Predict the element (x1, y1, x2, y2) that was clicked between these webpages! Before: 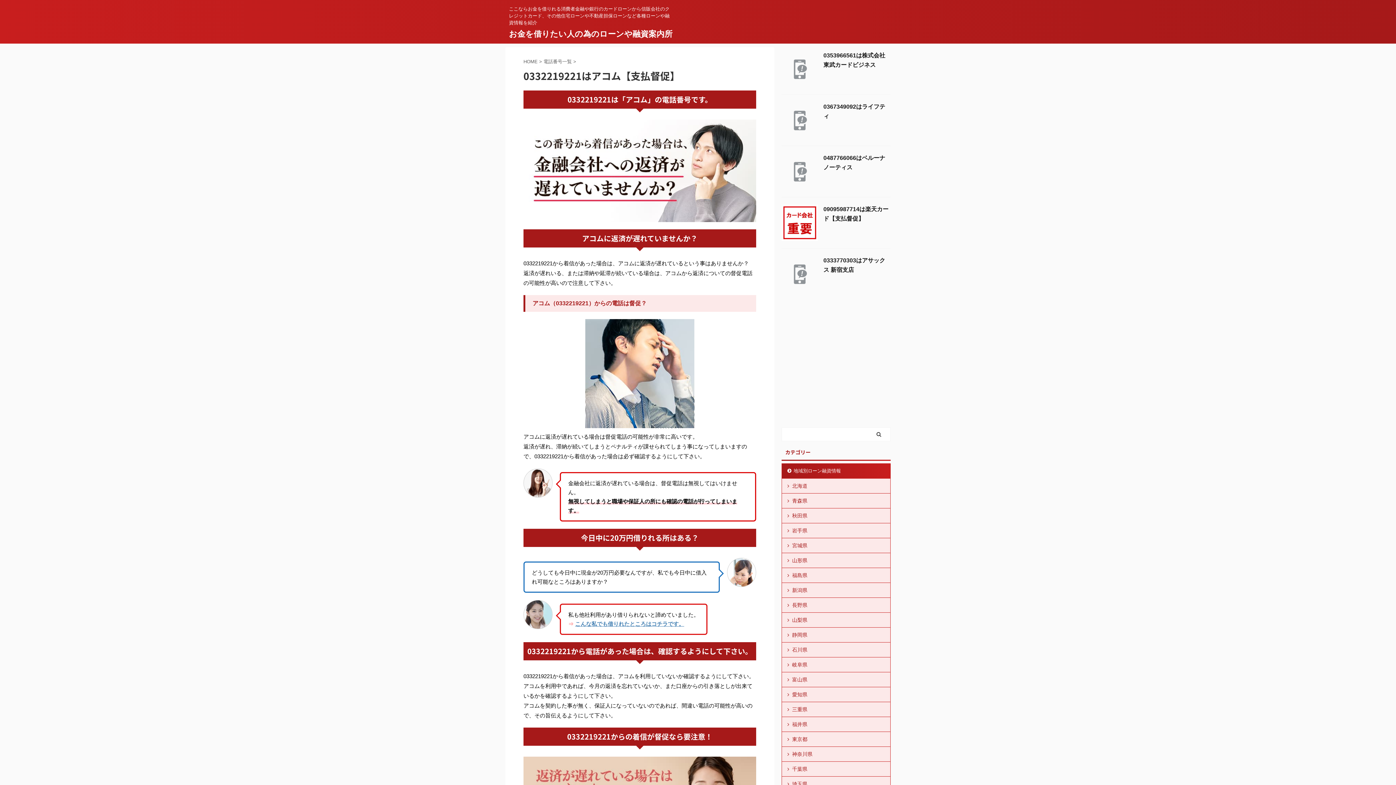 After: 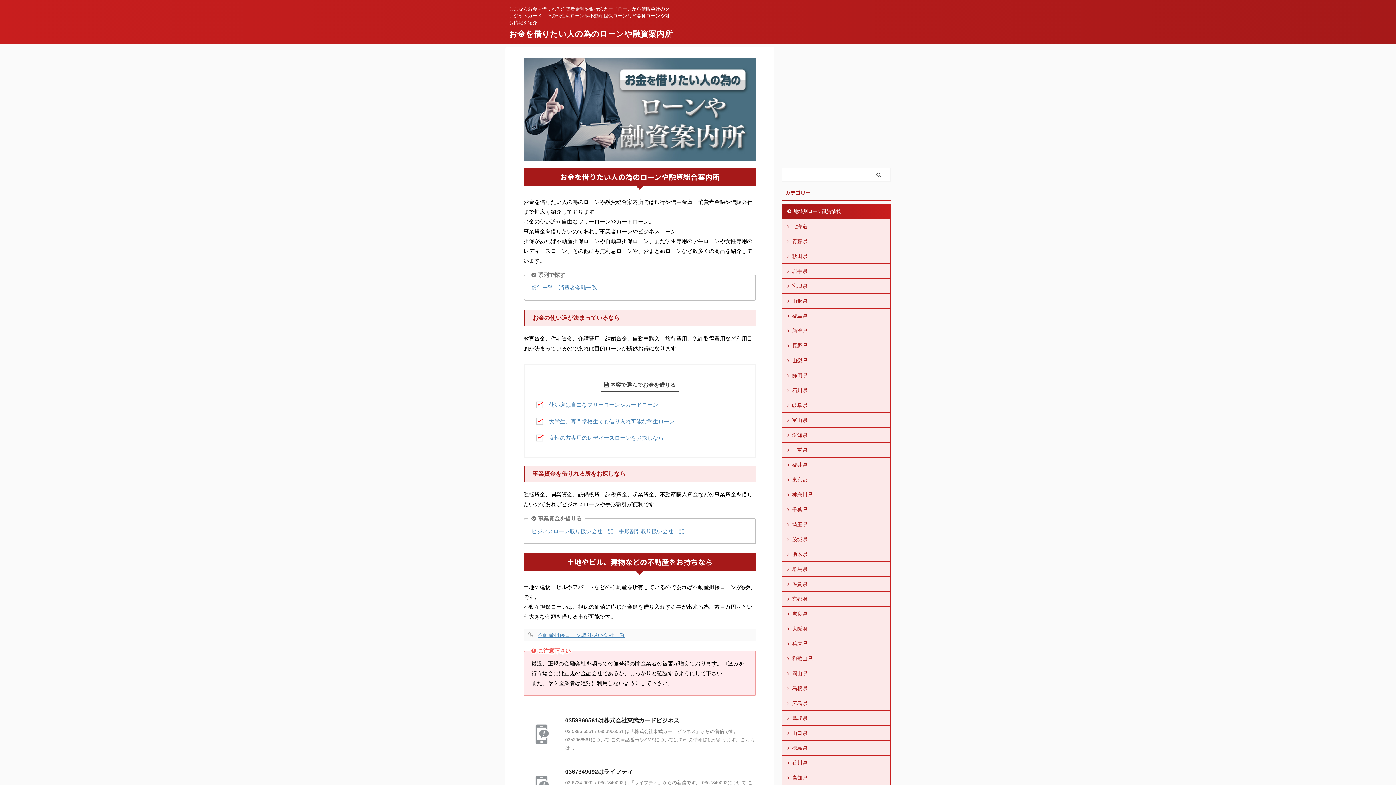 Action: bbox: (509, 29, 672, 38) label: お金を借りたい人の為のローンや融資案内所